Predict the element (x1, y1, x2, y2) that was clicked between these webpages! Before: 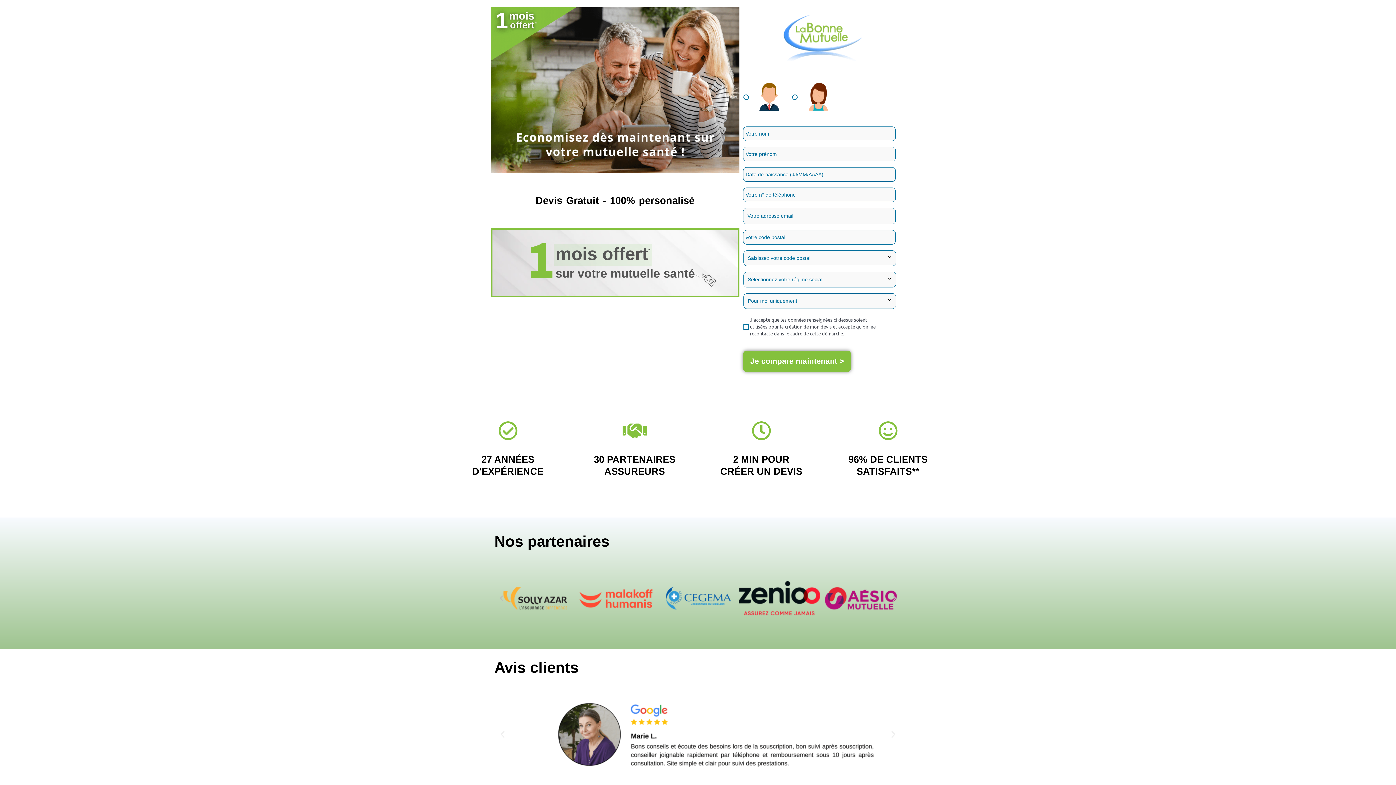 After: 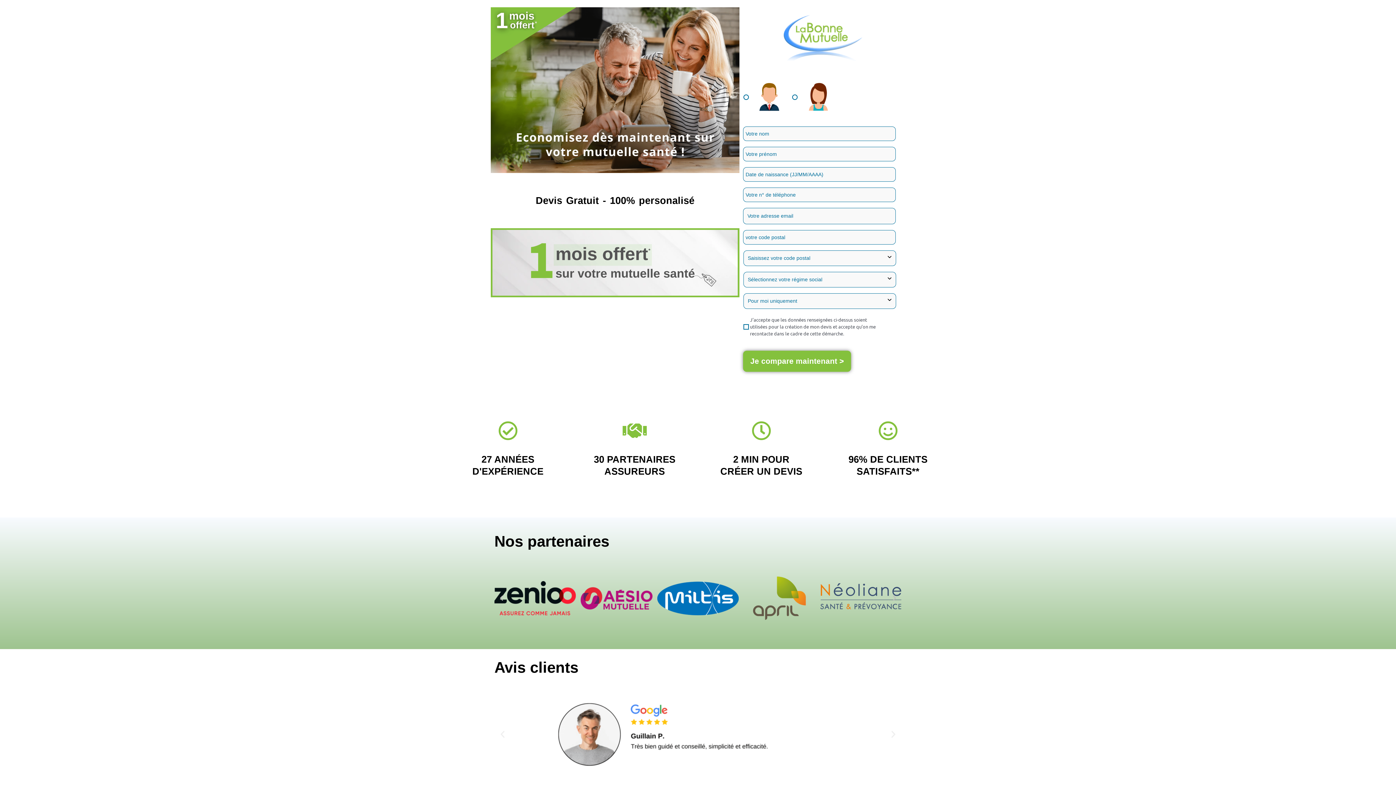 Action: bbox: (498, 595, 505, 601) label: Previous slide